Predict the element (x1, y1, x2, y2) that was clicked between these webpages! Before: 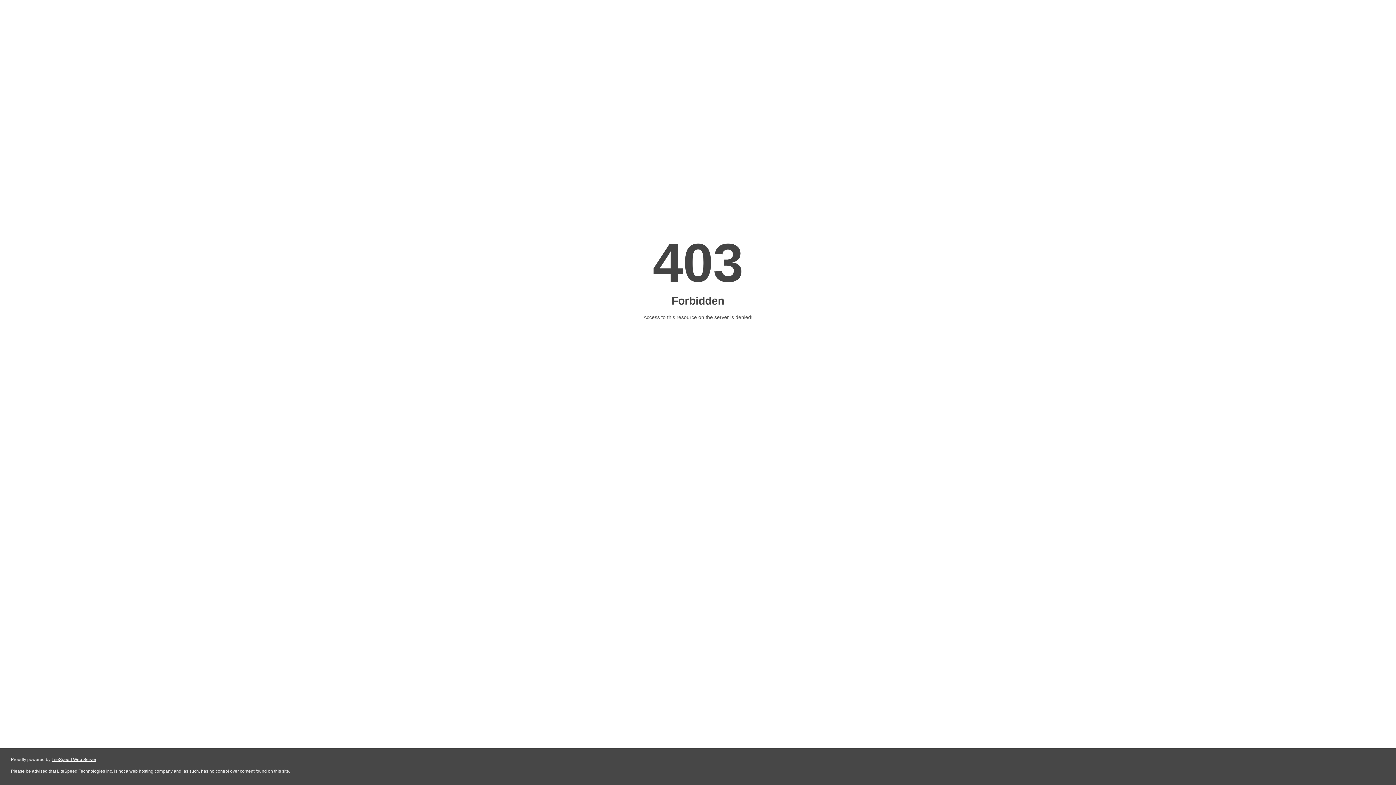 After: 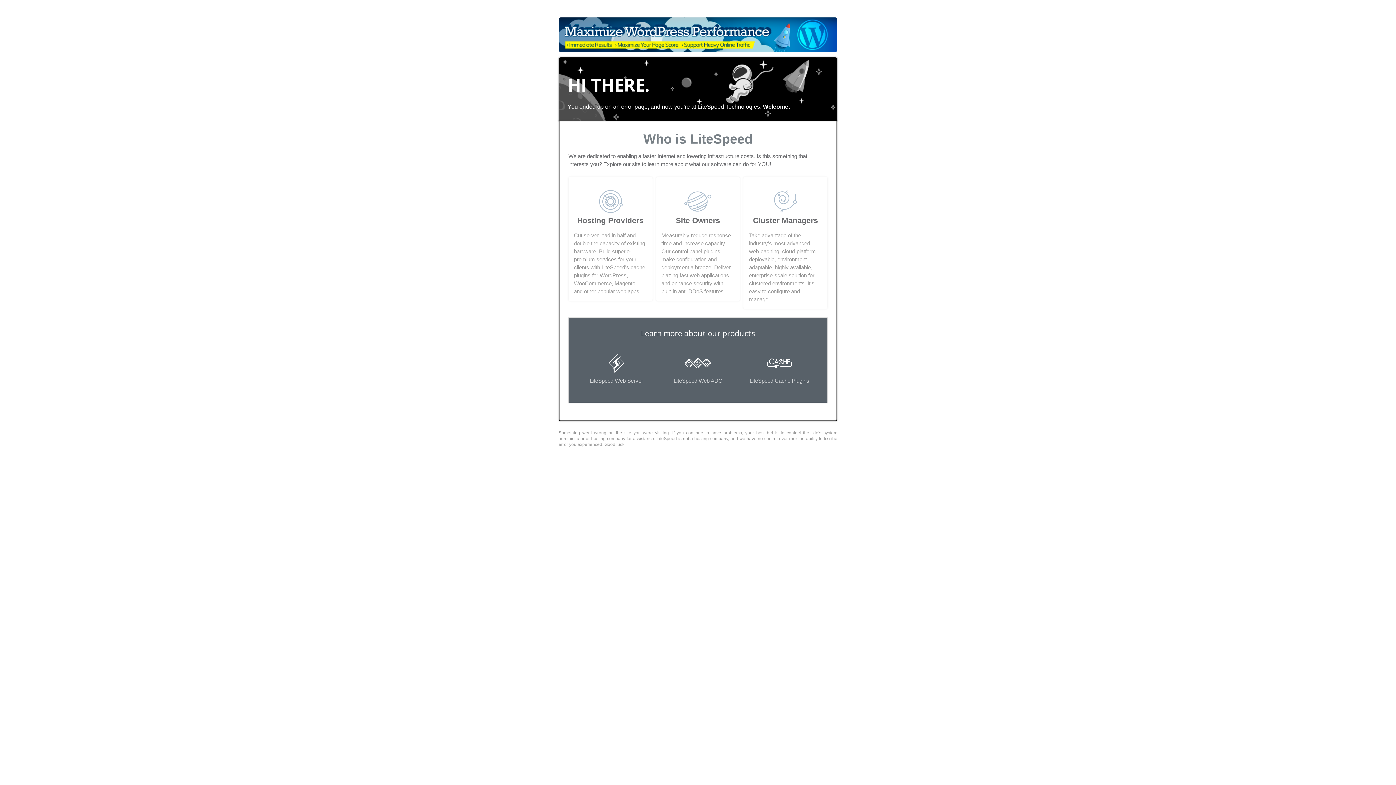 Action: label: LiteSpeed Web Server bbox: (51, 757, 96, 762)